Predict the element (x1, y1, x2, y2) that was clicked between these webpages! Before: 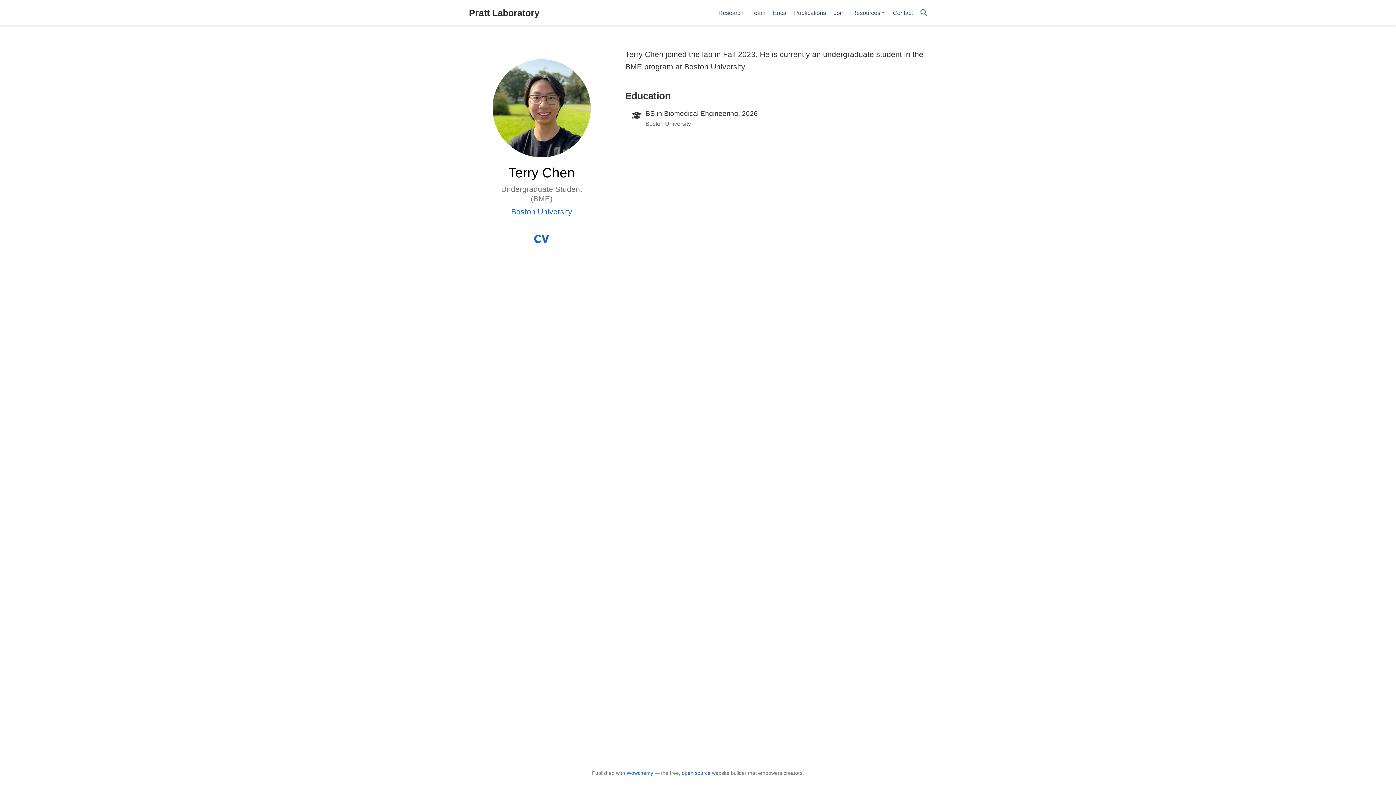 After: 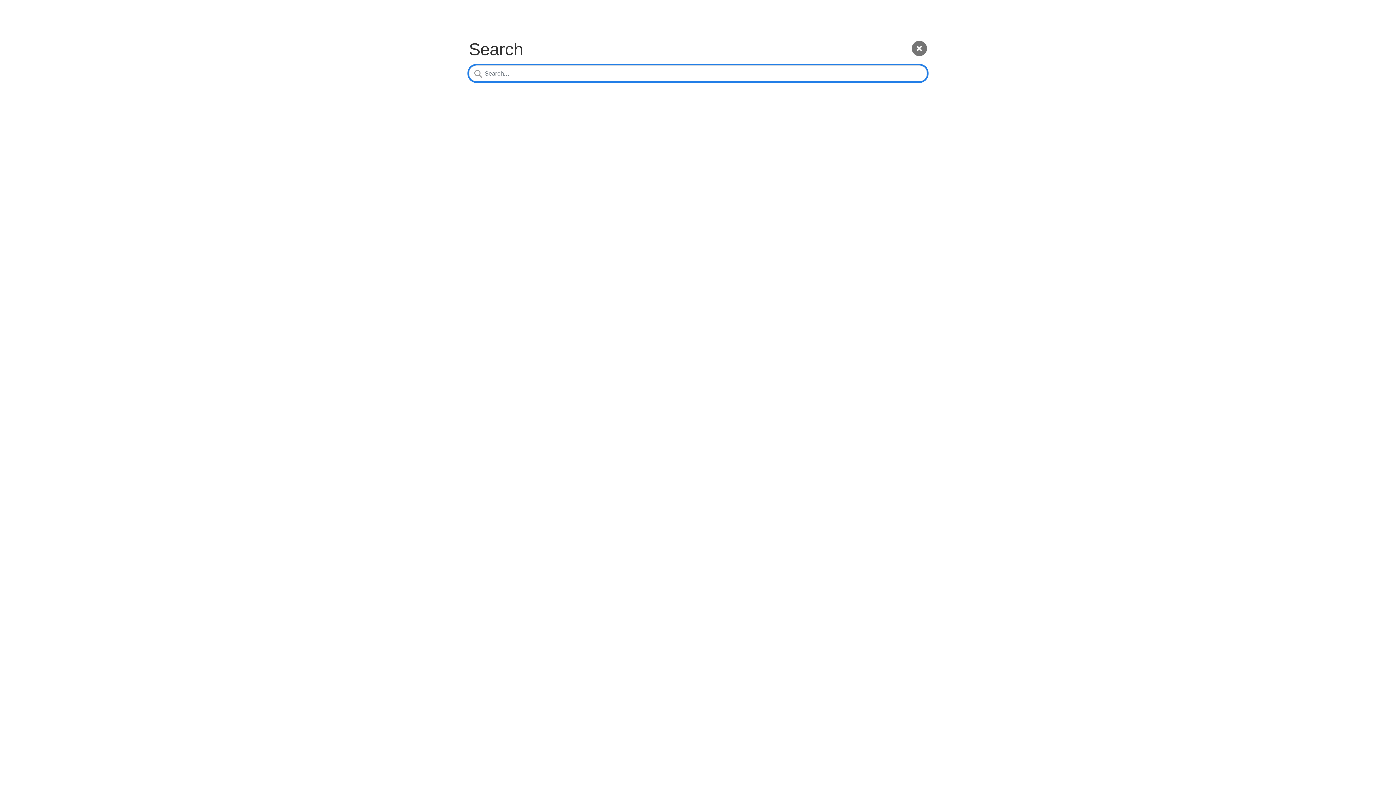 Action: label: Search bbox: (920, 8, 927, 16)